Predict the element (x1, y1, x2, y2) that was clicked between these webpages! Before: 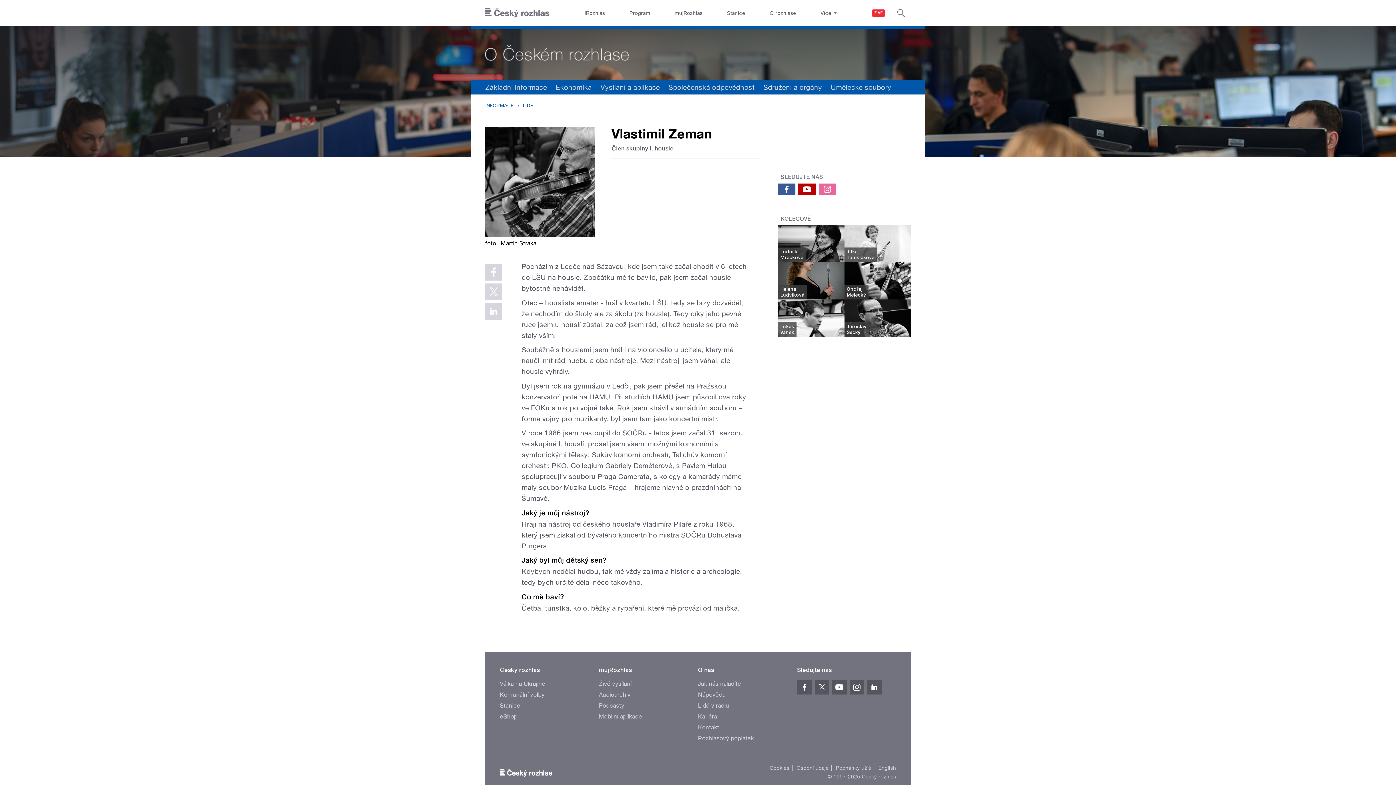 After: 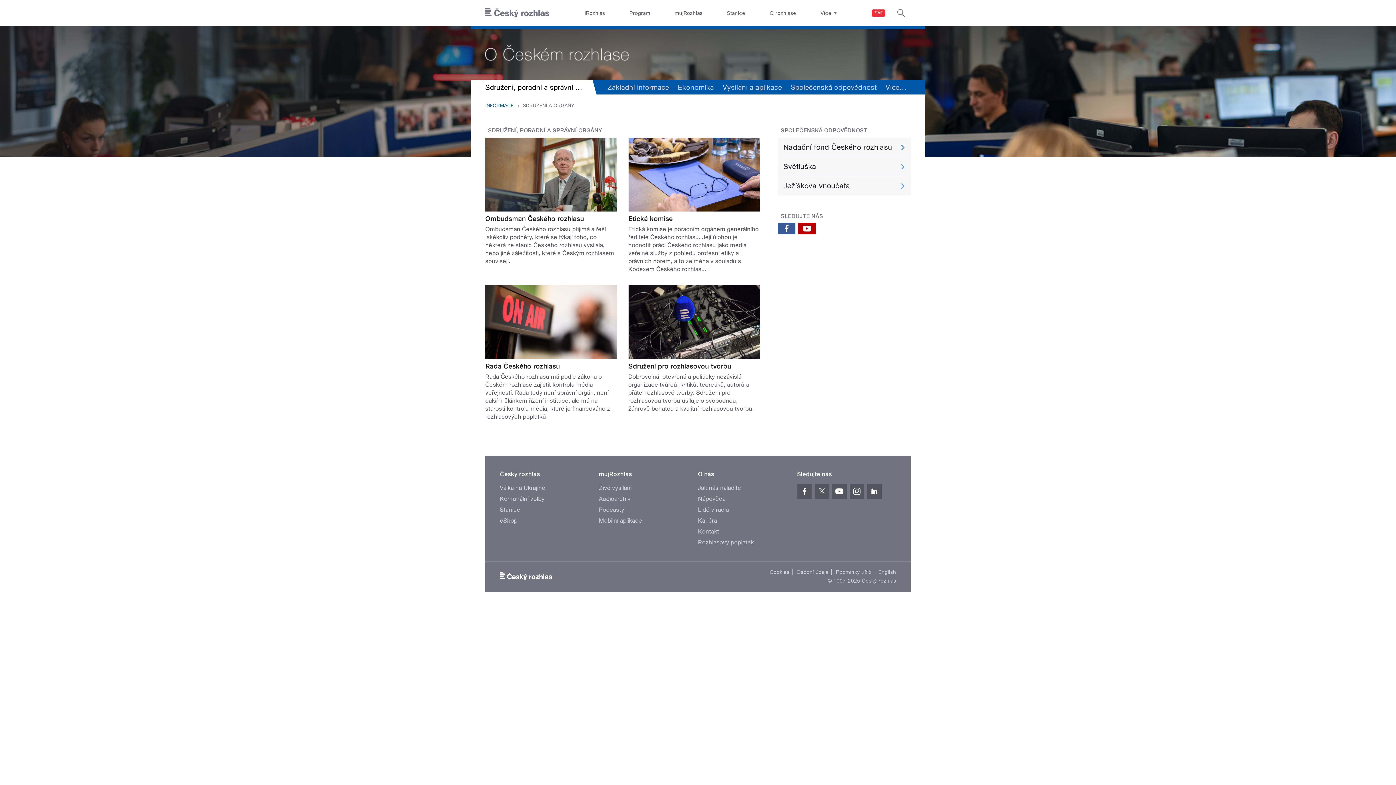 Action: label: Sdružení a orgány bbox: (759, 80, 826, 94)